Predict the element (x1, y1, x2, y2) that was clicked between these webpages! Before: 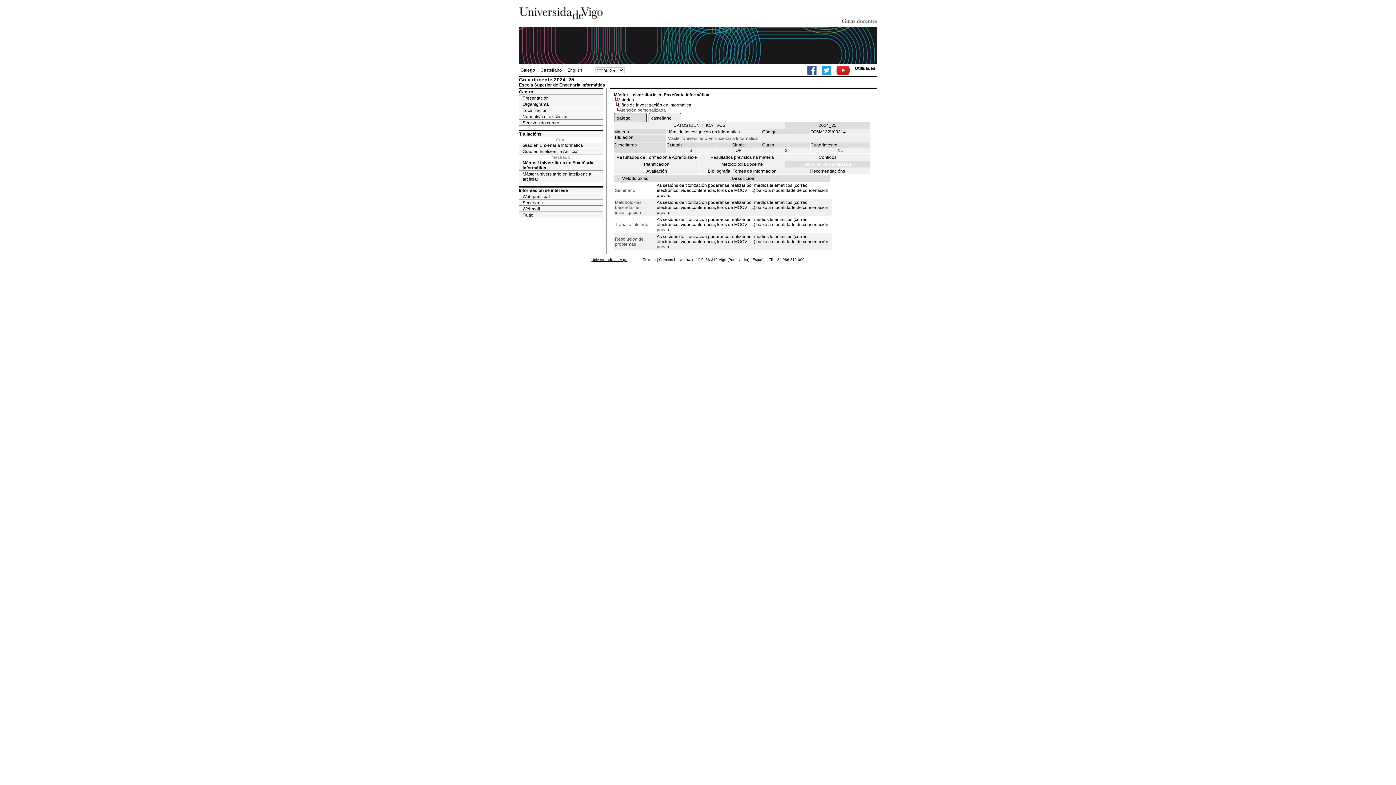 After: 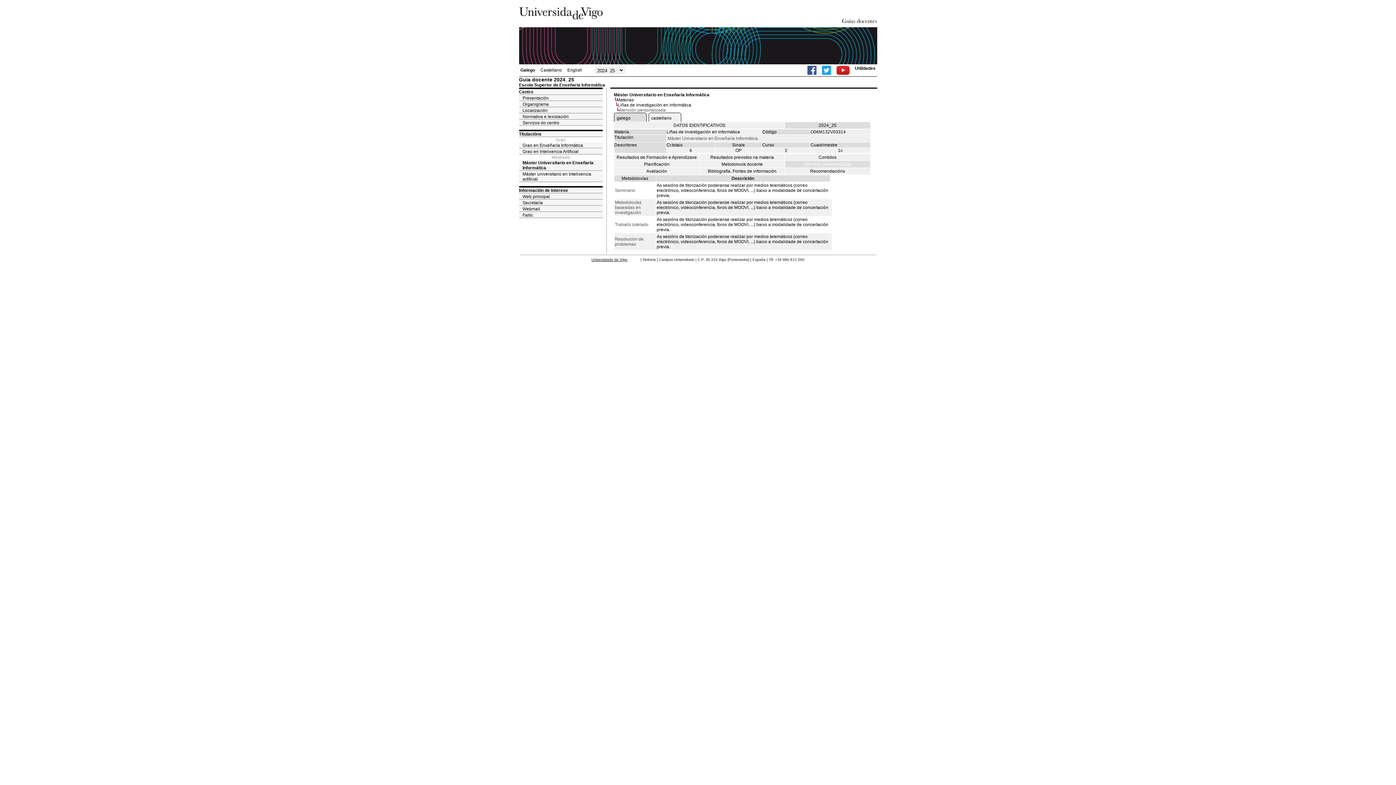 Action: bbox: (836, 65, 849, 74)